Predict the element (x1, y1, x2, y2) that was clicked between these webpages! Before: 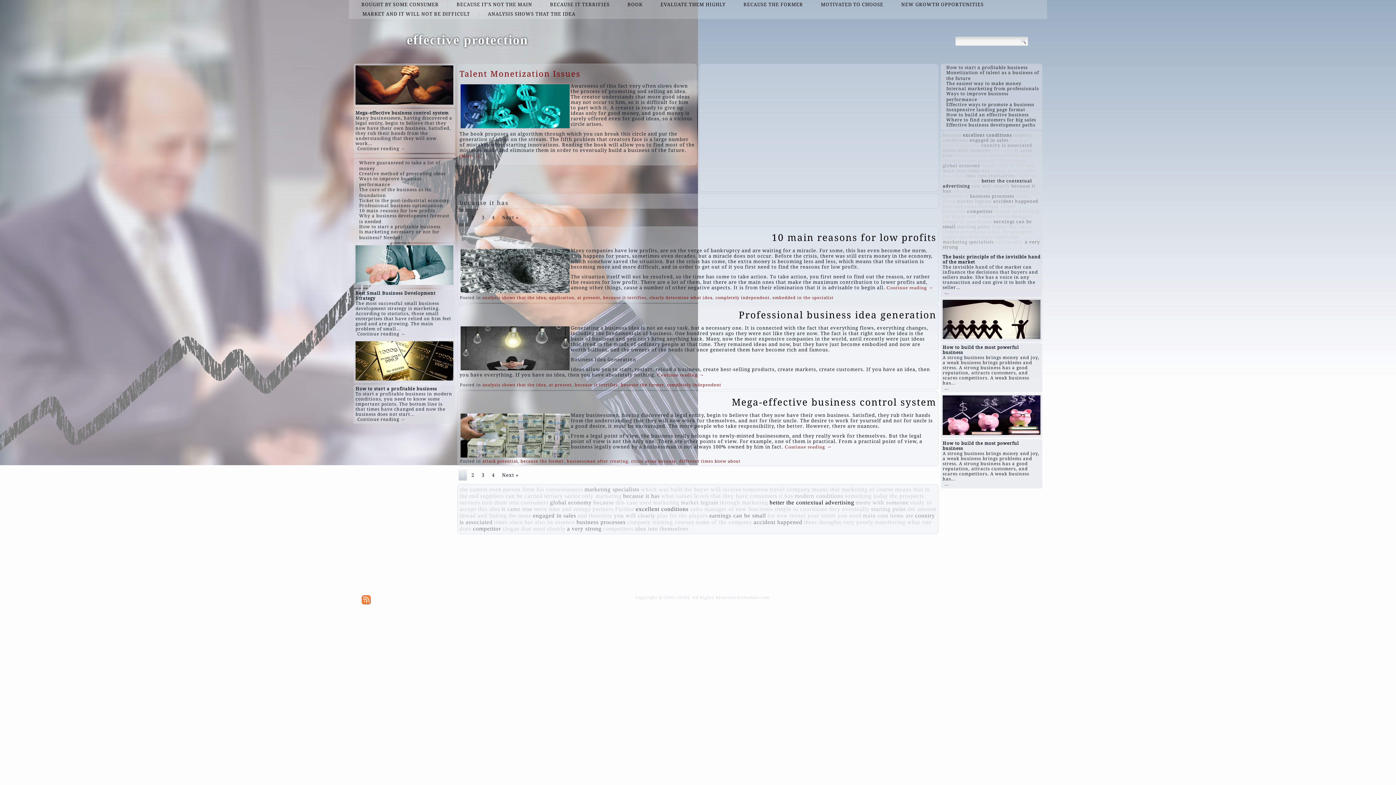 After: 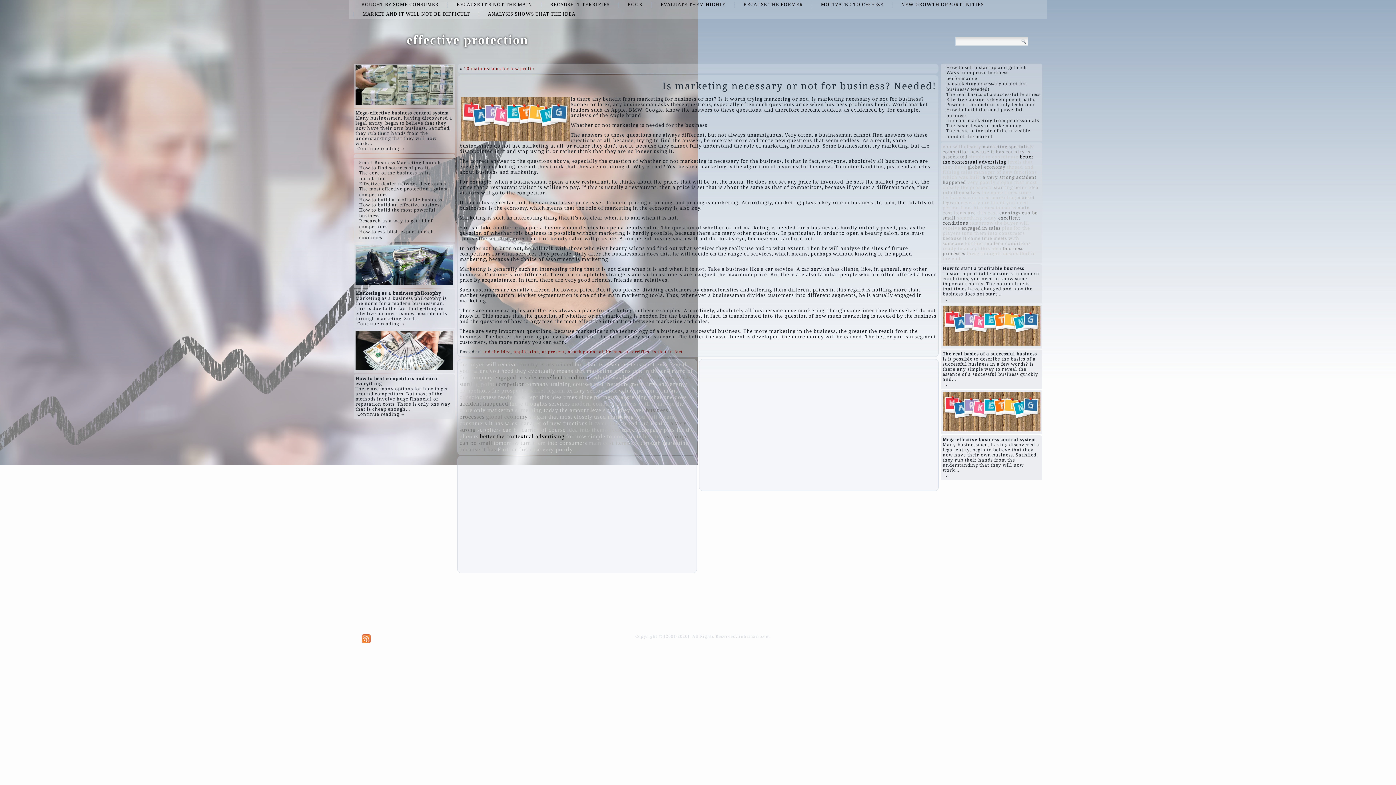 Action: bbox: (359, 229, 439, 240) label: Is marketing necessary or not for business? Needed!